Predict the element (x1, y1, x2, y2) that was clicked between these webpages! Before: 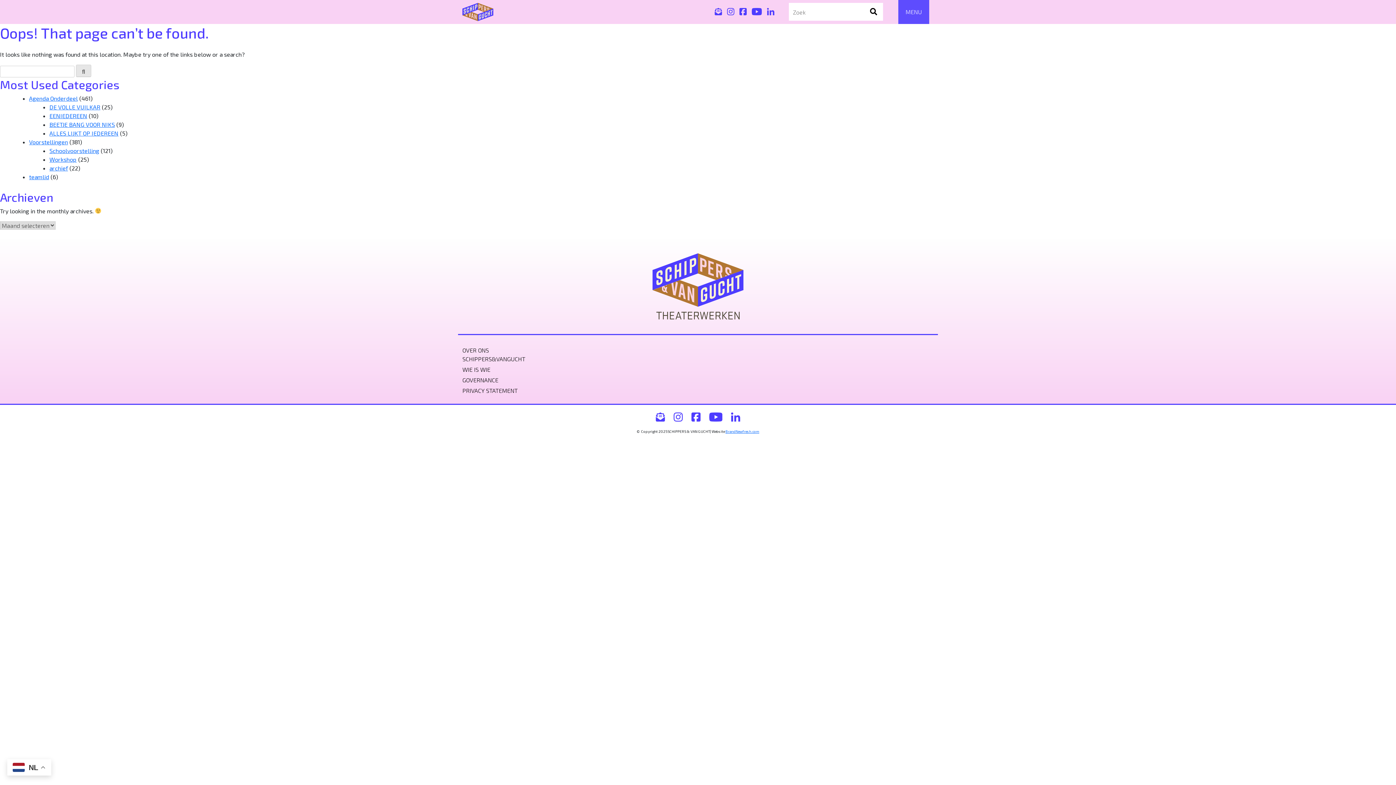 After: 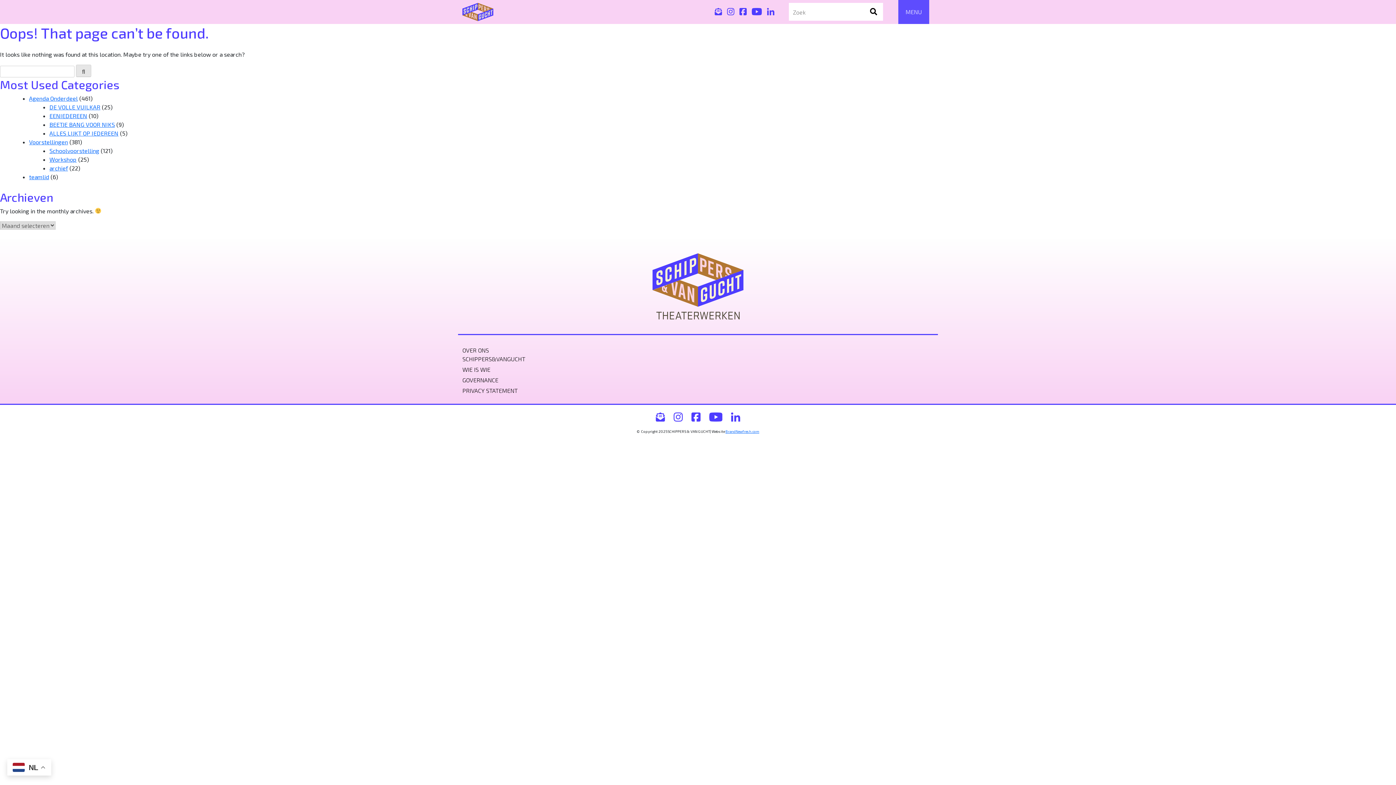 Action: bbox: (462, 346, 489, 353) label: OVER ONS